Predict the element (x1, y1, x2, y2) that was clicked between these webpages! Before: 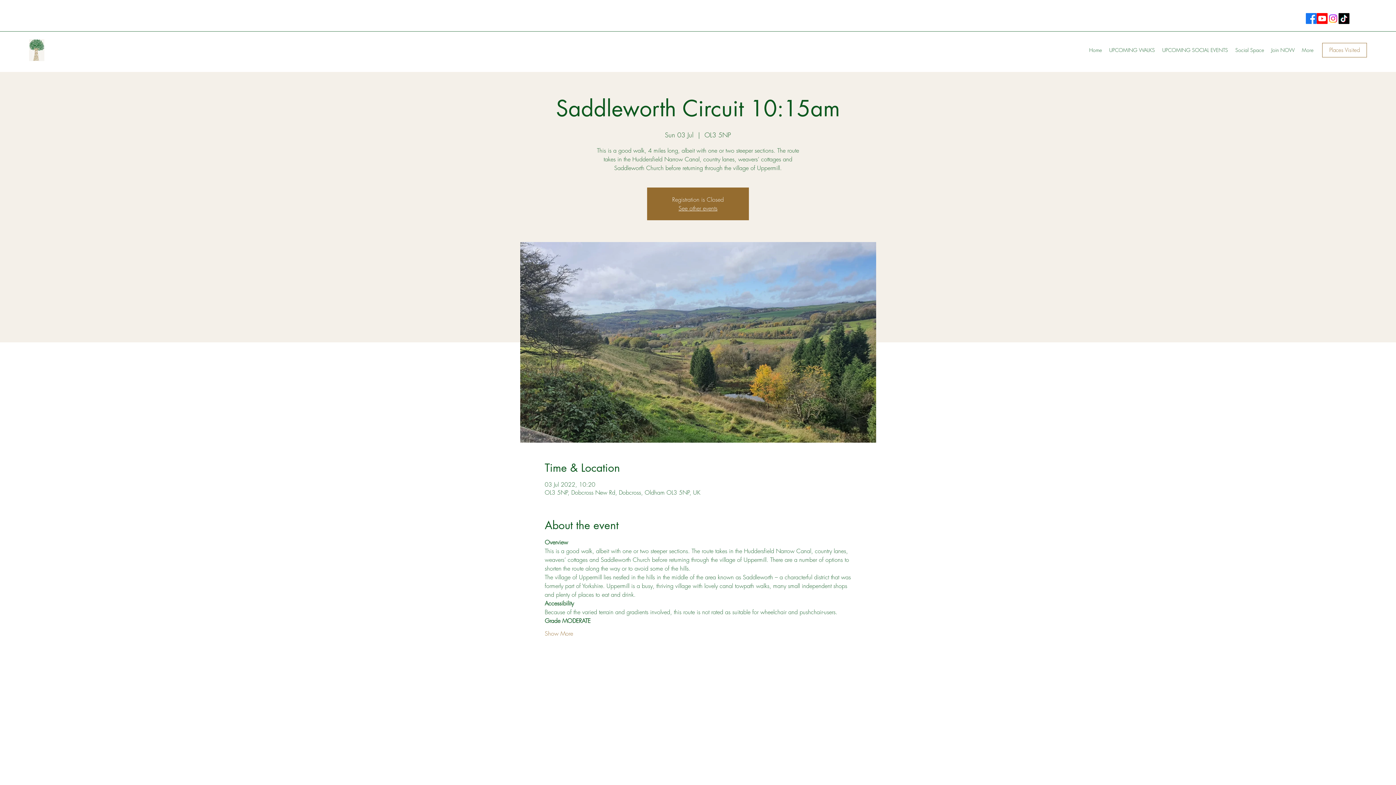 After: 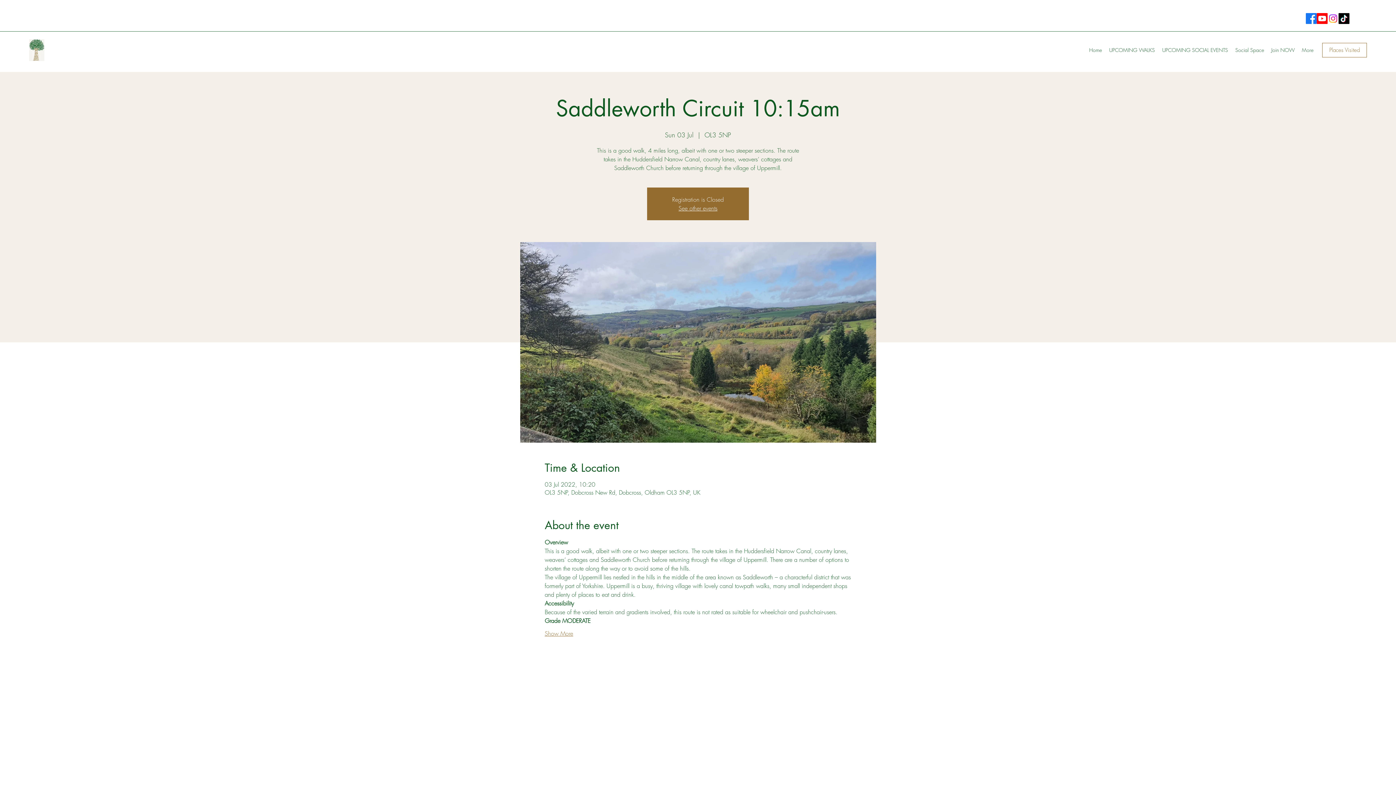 Action: label: Show More bbox: (544, 629, 573, 637)